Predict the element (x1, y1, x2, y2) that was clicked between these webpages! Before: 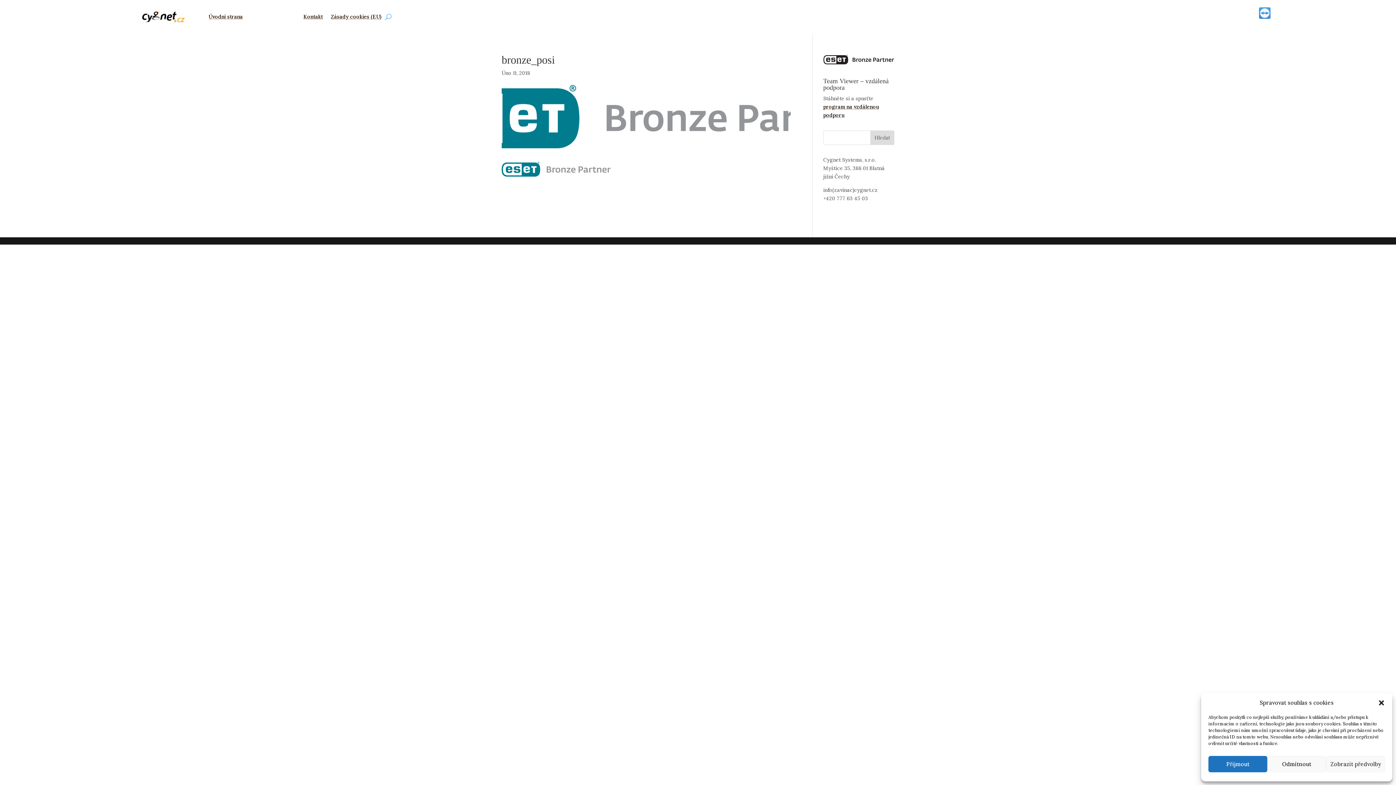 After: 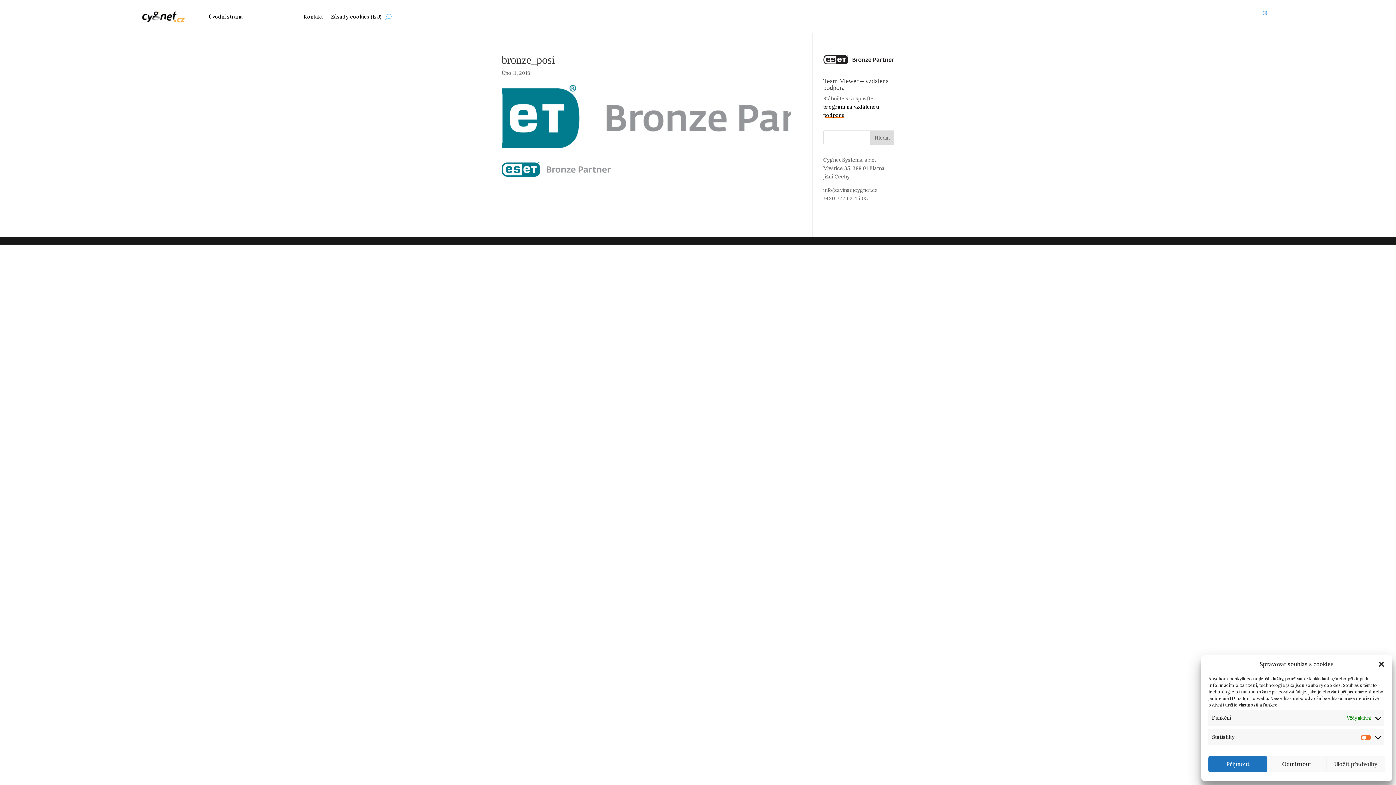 Action: label: Zobrazit předvolby bbox: (1326, 756, 1385, 772)